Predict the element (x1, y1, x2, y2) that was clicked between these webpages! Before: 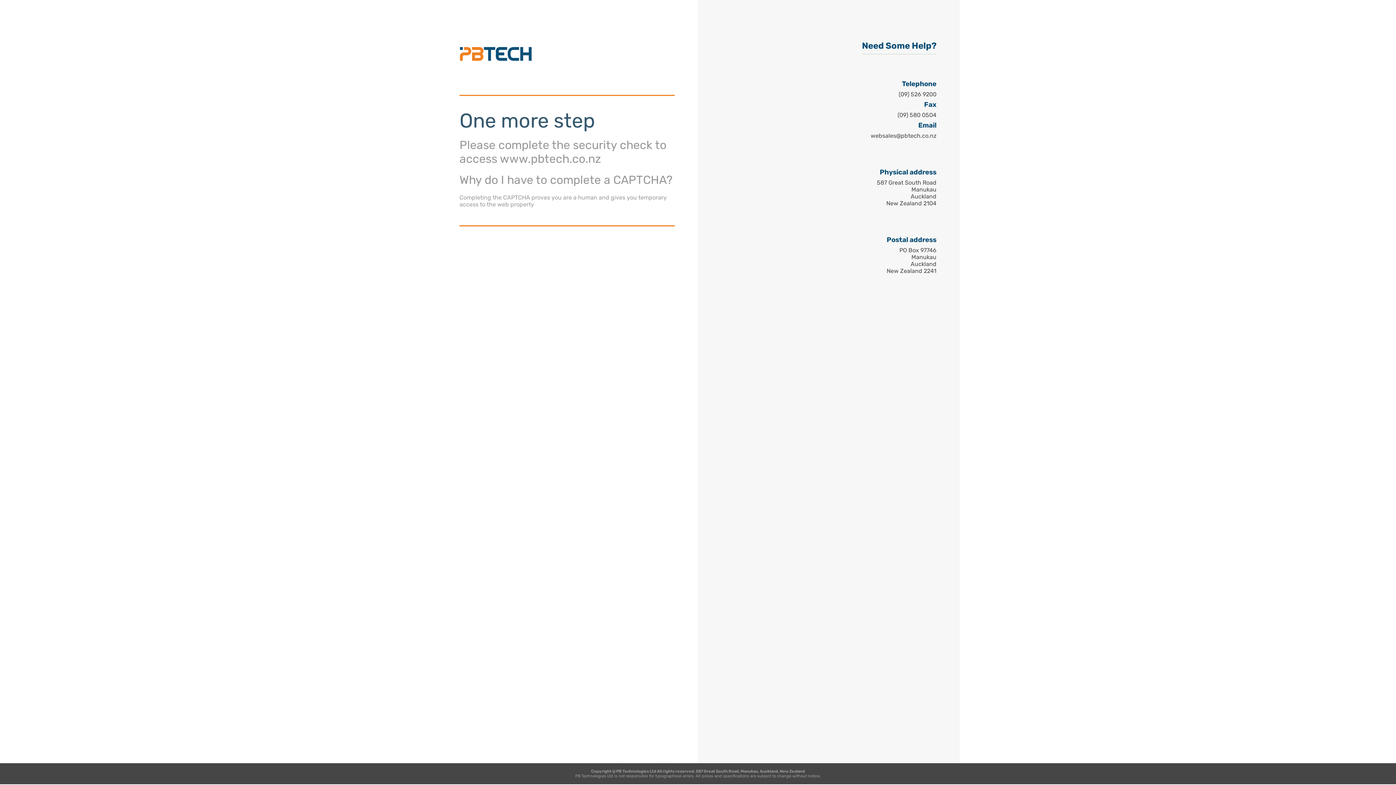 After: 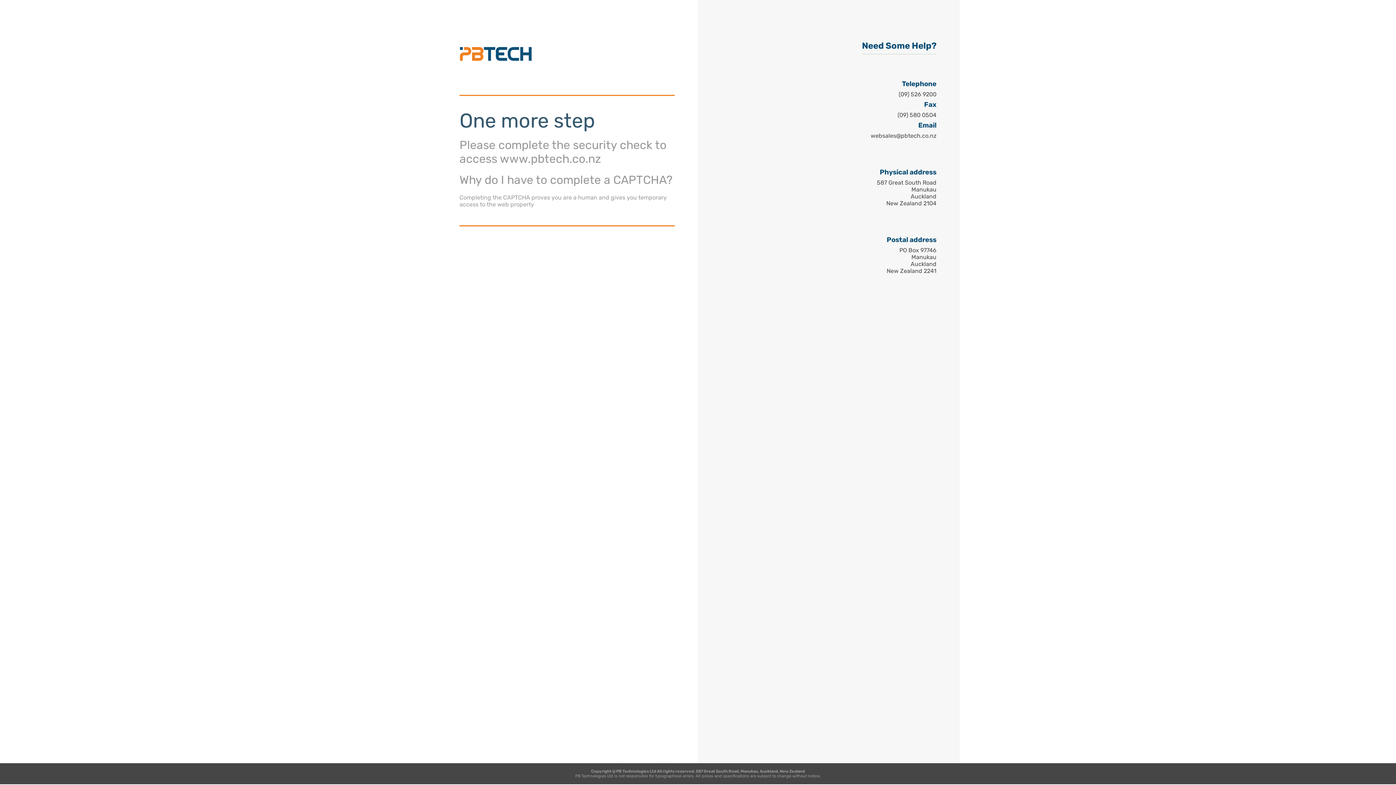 Action: label: websales@pbtech.co.nz bbox: (870, 132, 936, 139)